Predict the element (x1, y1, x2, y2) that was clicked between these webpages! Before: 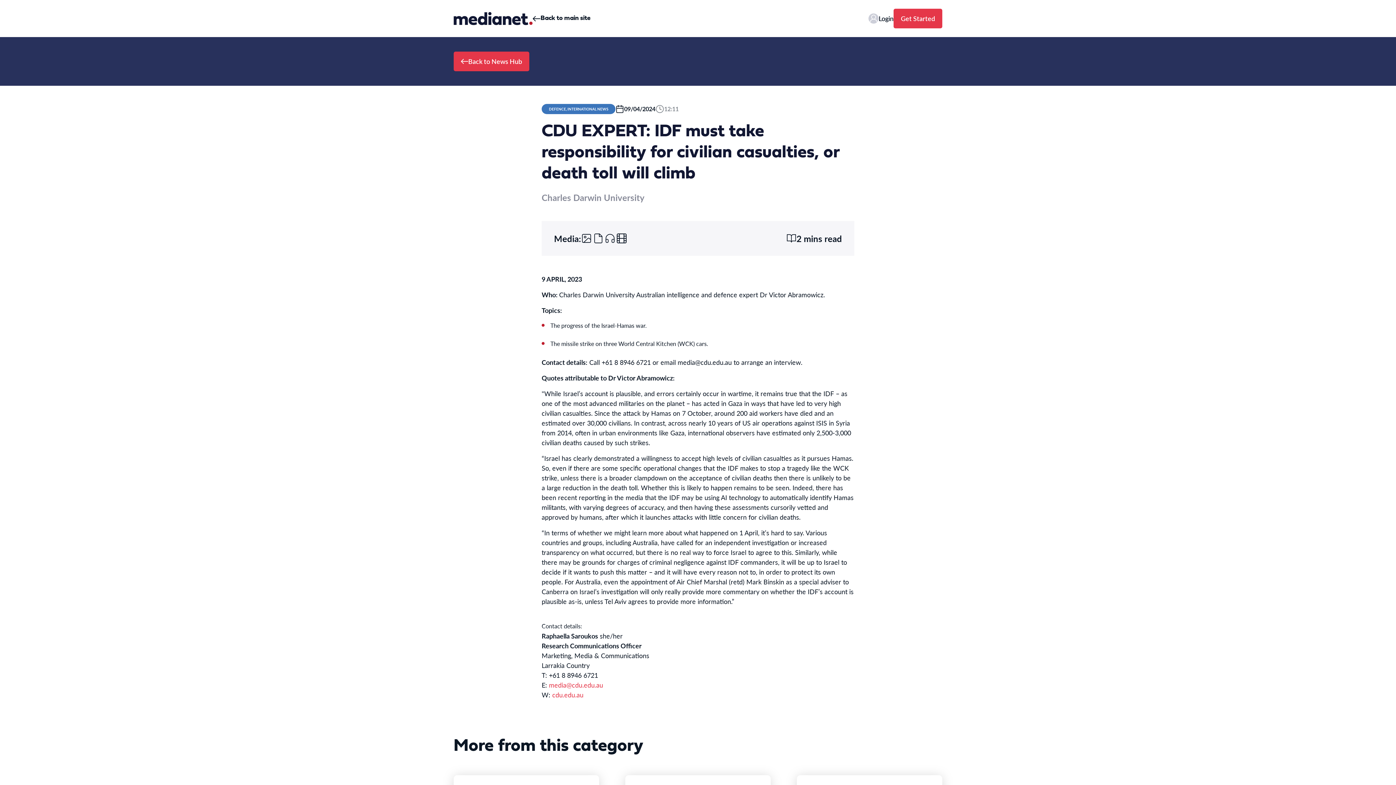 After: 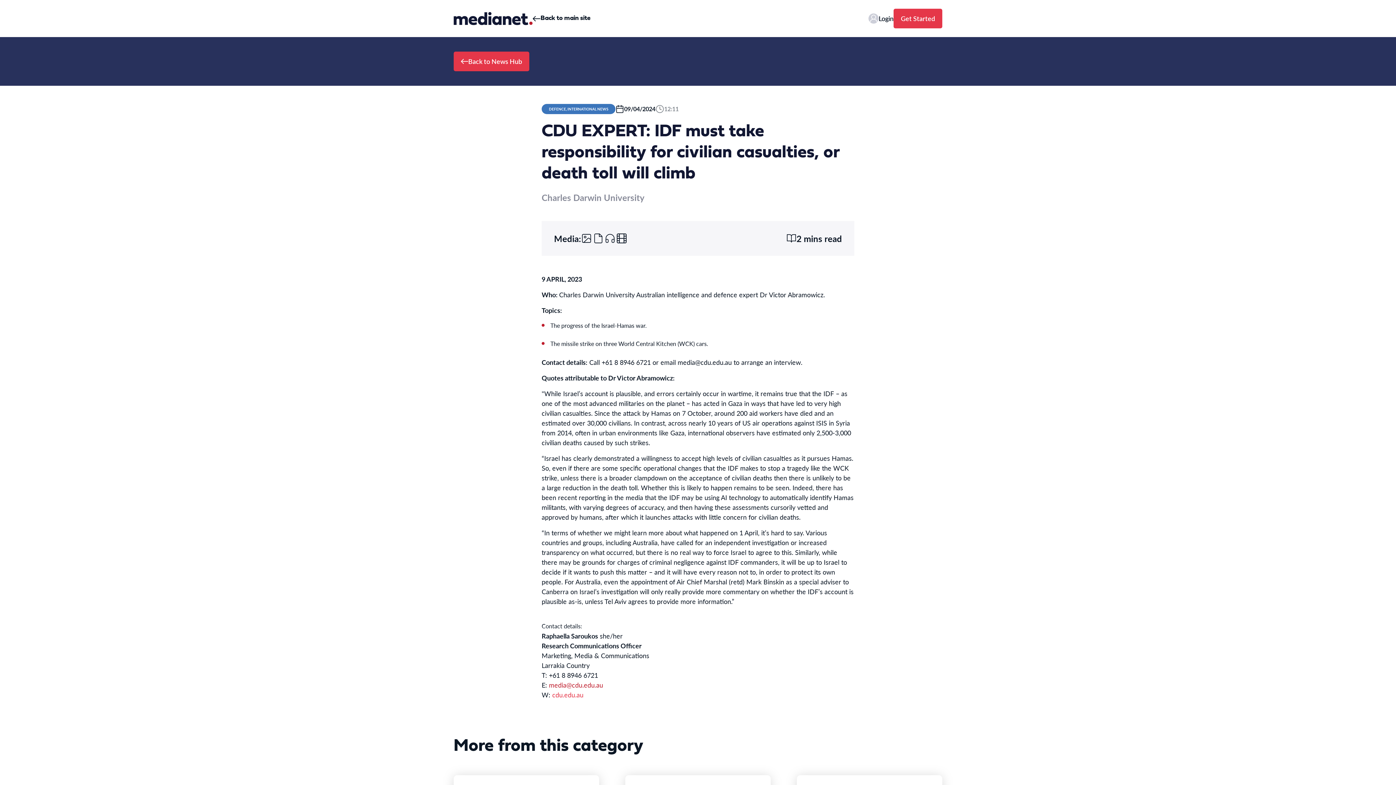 Action: label: media@cdu.edu.au bbox: (549, 680, 603, 689)